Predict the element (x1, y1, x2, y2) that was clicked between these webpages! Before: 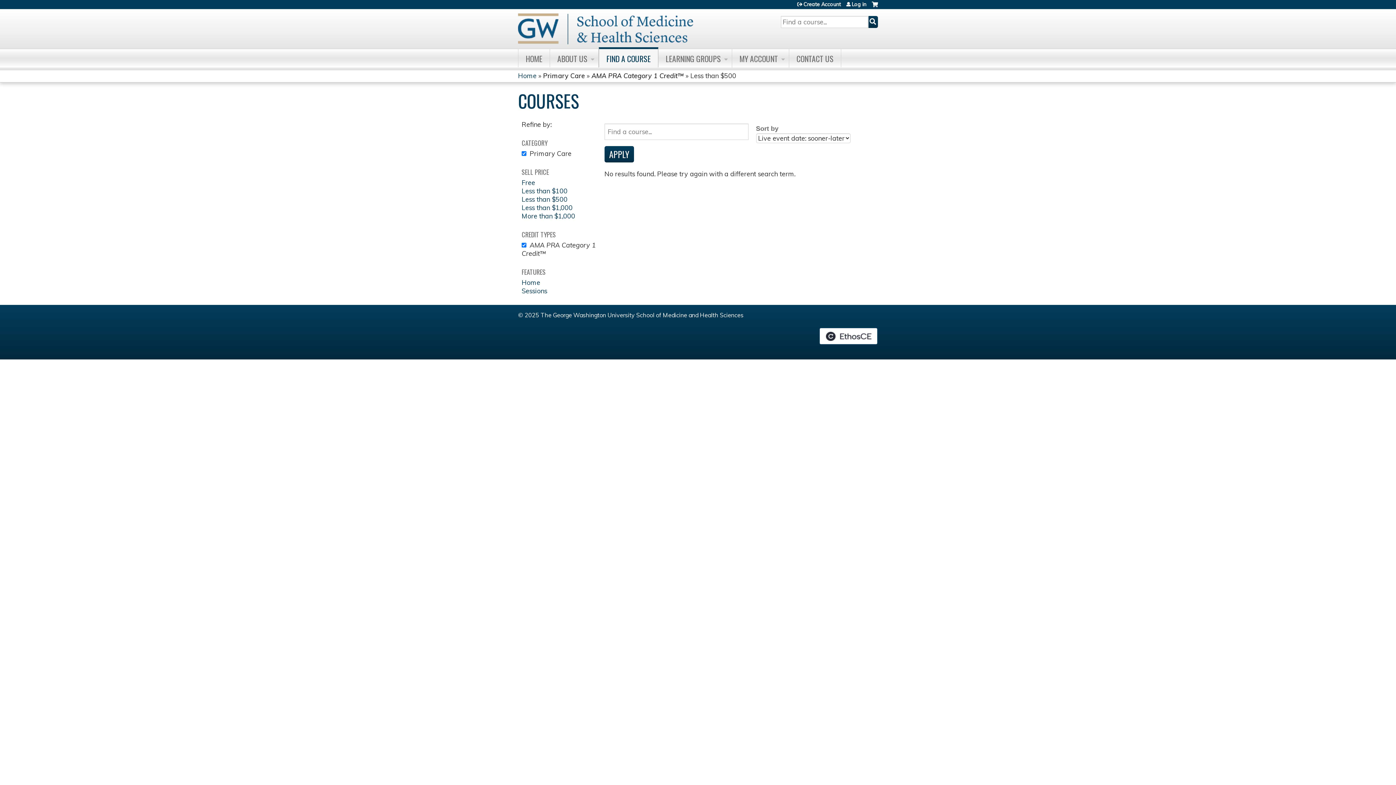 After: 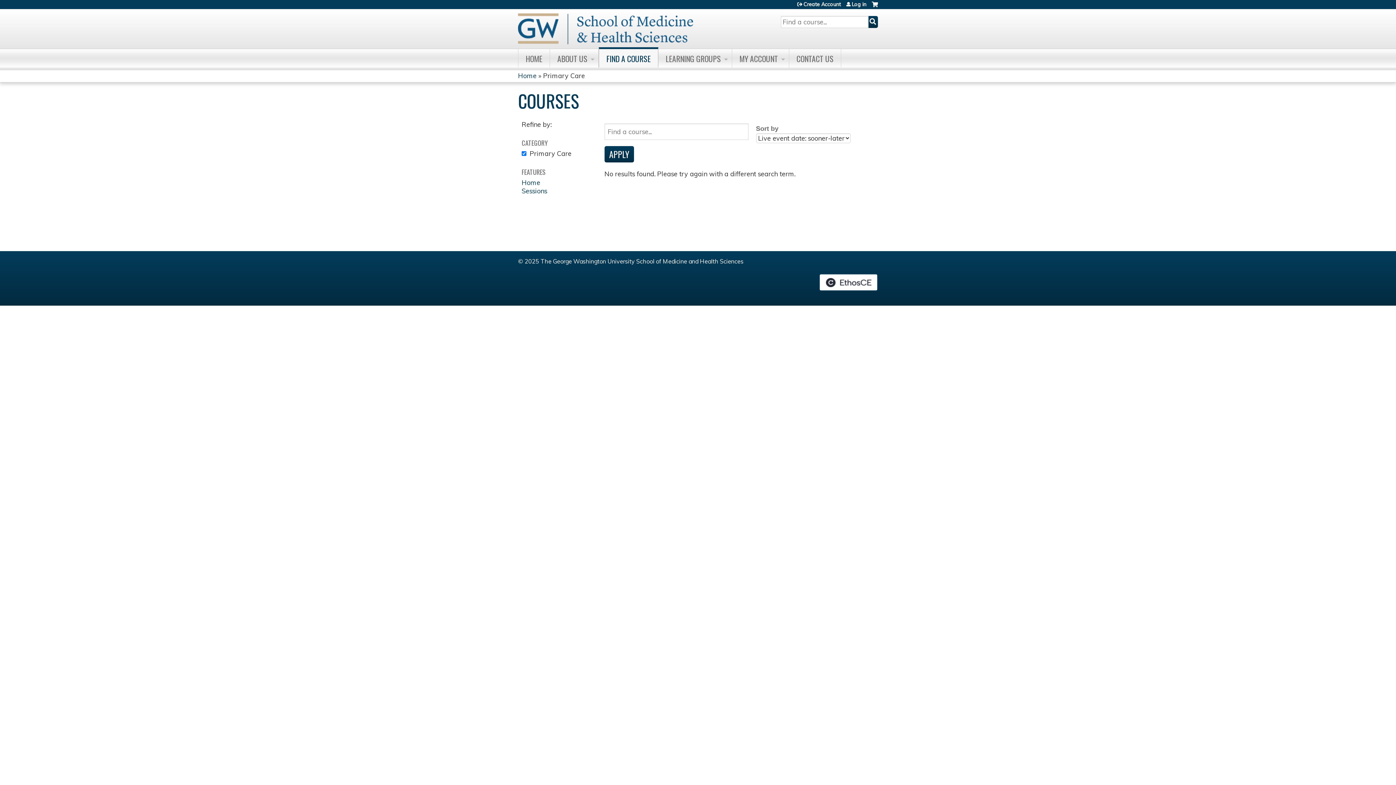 Action: bbox: (543, 71, 585, 80) label: Primary Care